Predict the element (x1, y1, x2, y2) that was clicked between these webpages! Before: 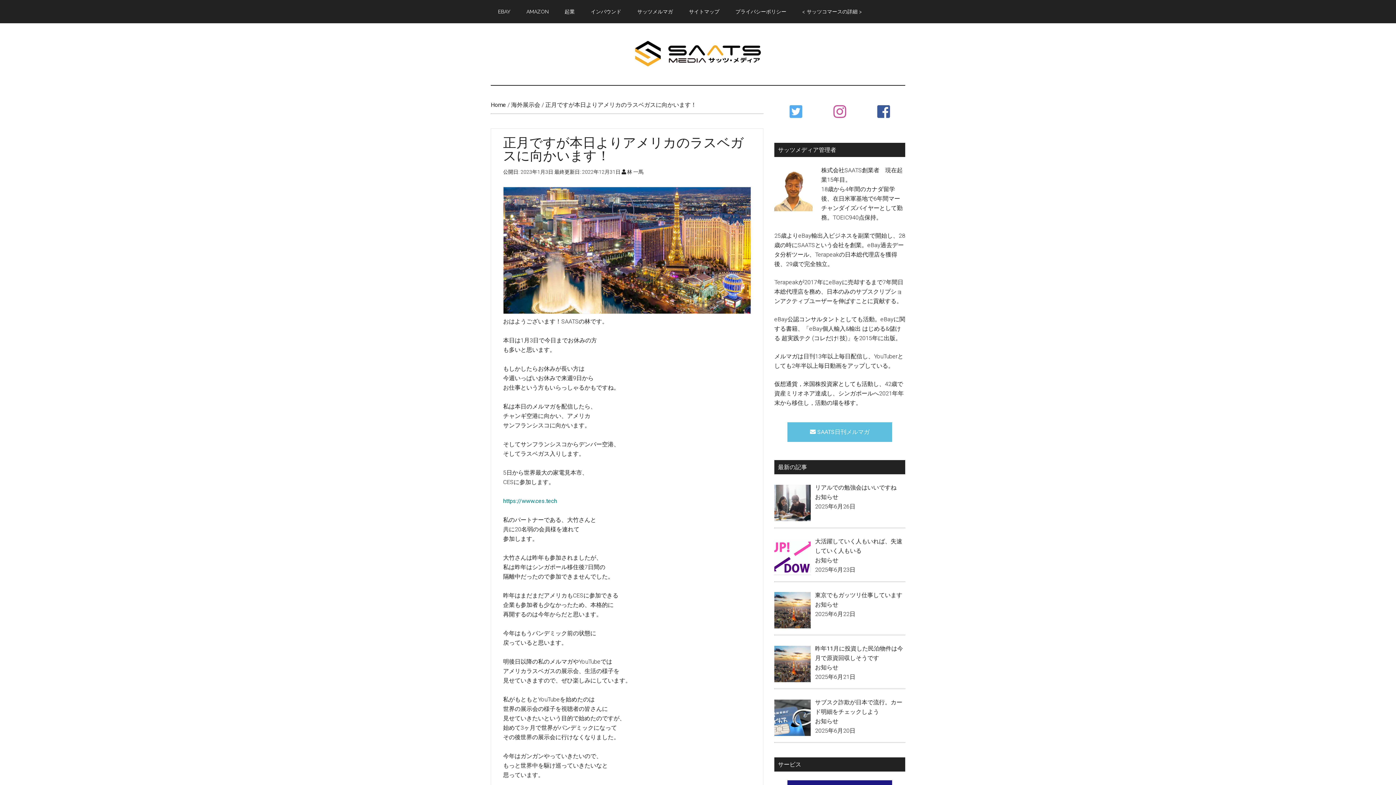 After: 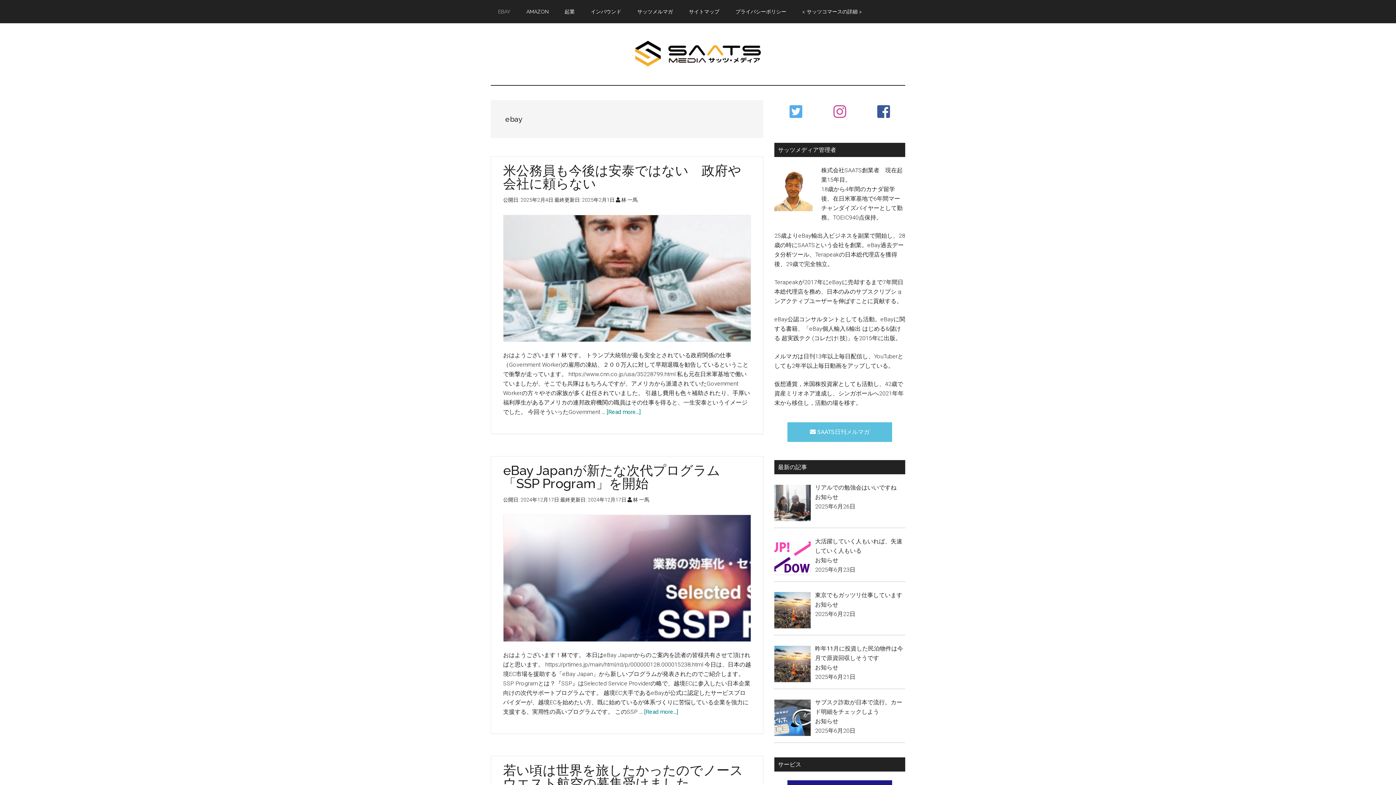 Action: label: EBAY bbox: (490, 0, 517, 23)